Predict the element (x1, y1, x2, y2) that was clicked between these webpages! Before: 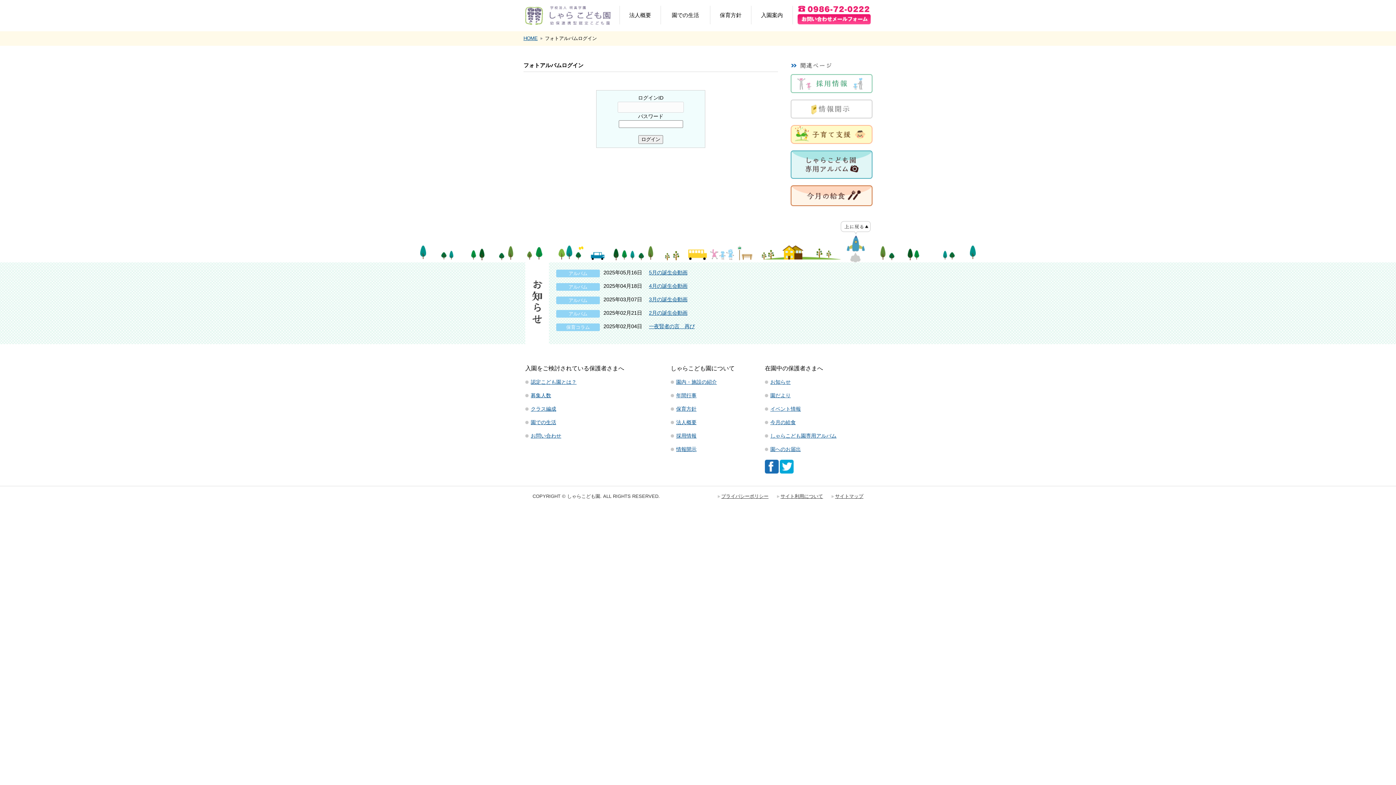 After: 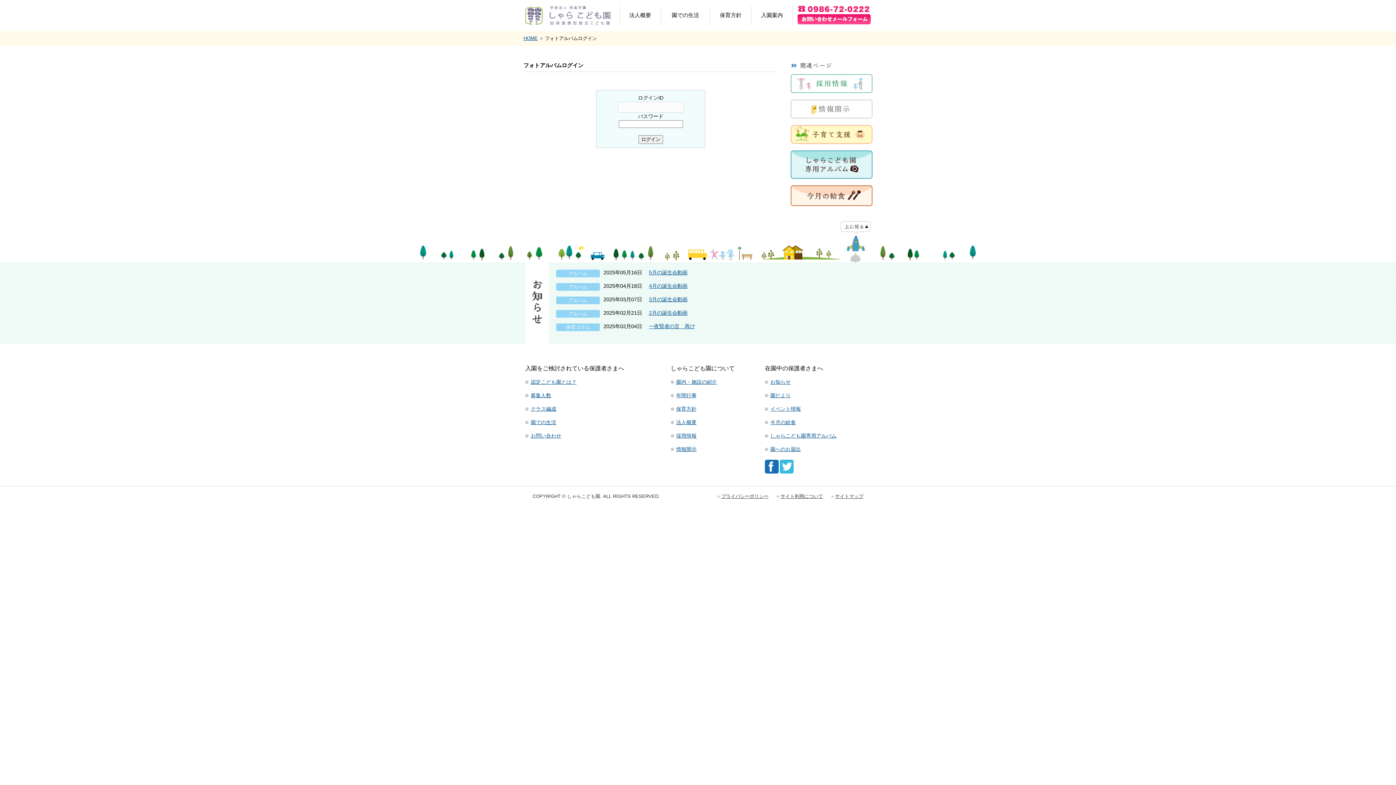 Action: bbox: (780, 469, 793, 474)